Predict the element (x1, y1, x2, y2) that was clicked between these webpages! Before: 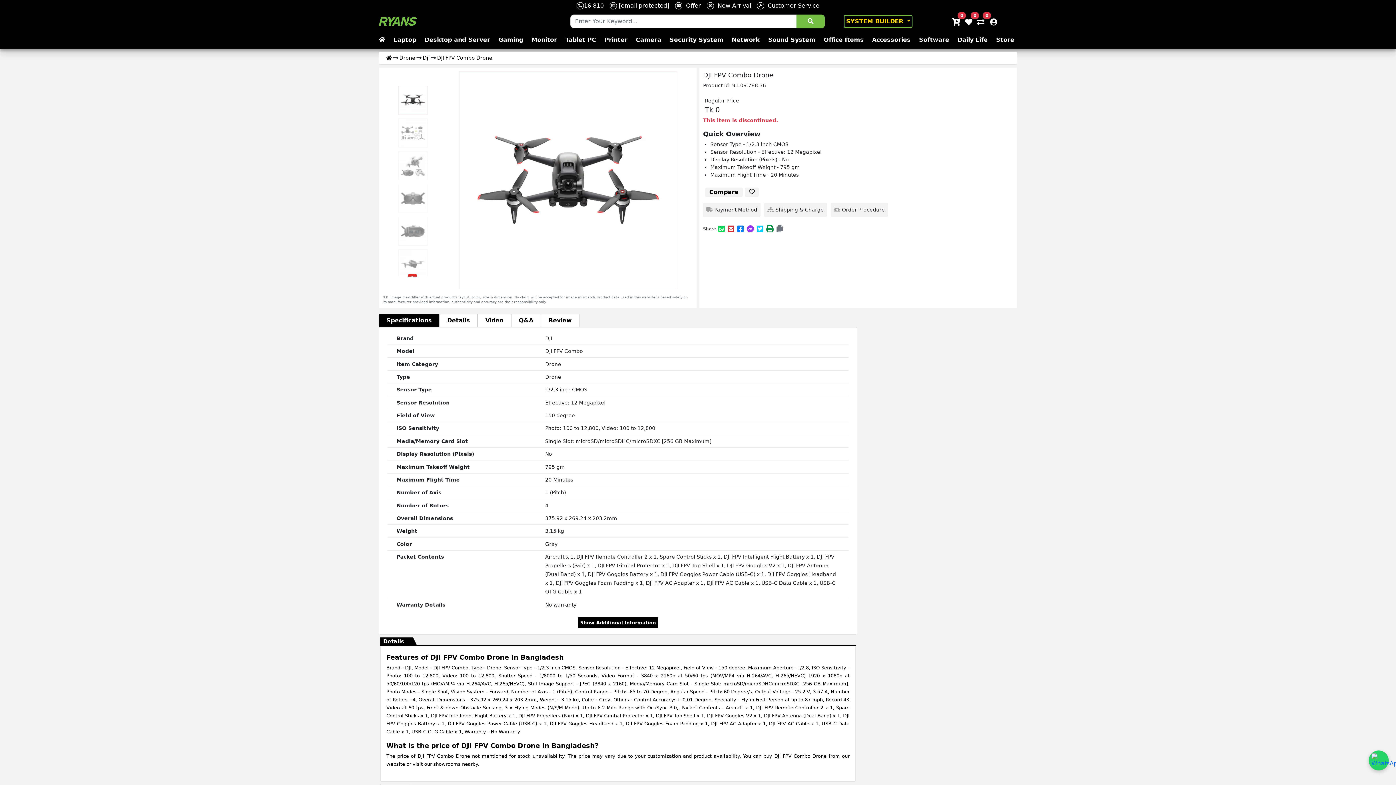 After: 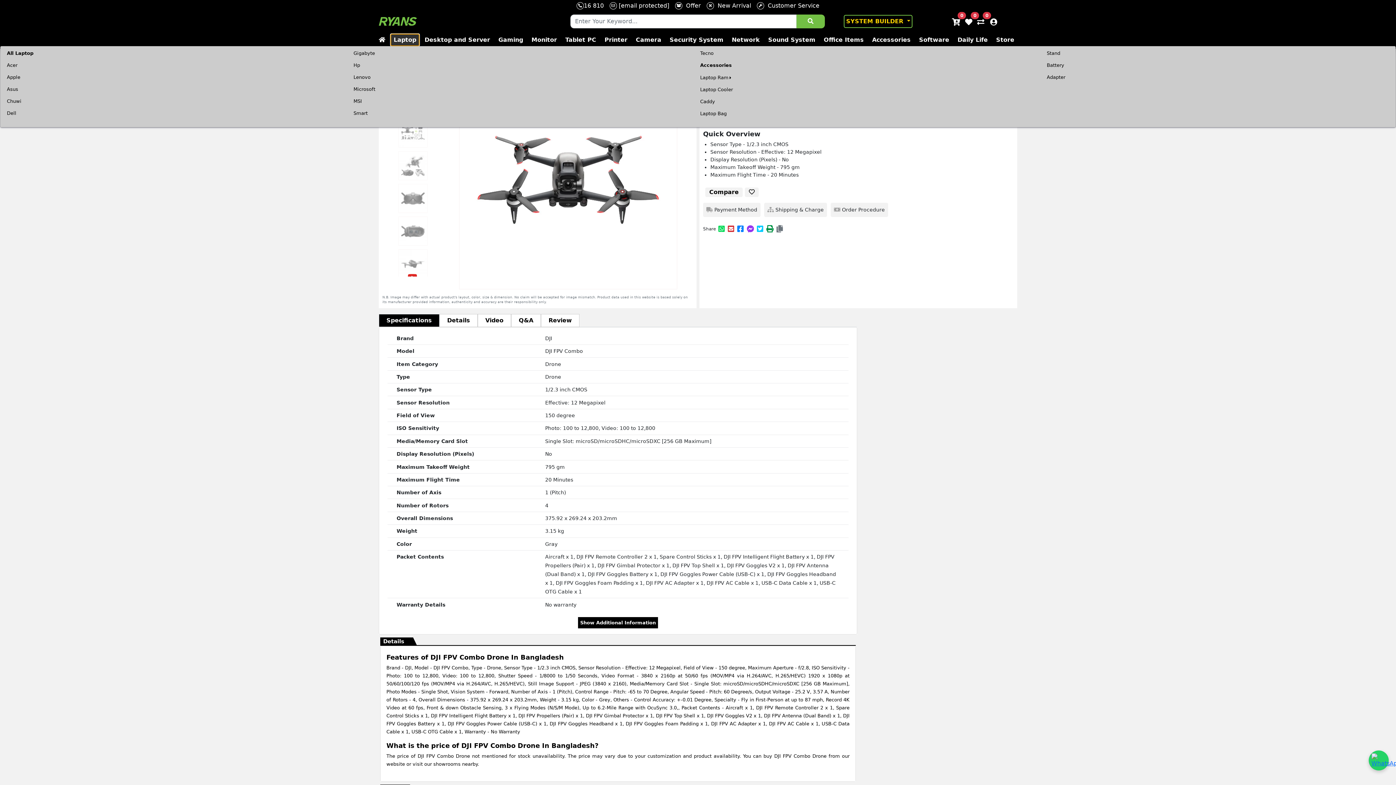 Action: bbox: (390, 34, 419, 45) label: Laptop